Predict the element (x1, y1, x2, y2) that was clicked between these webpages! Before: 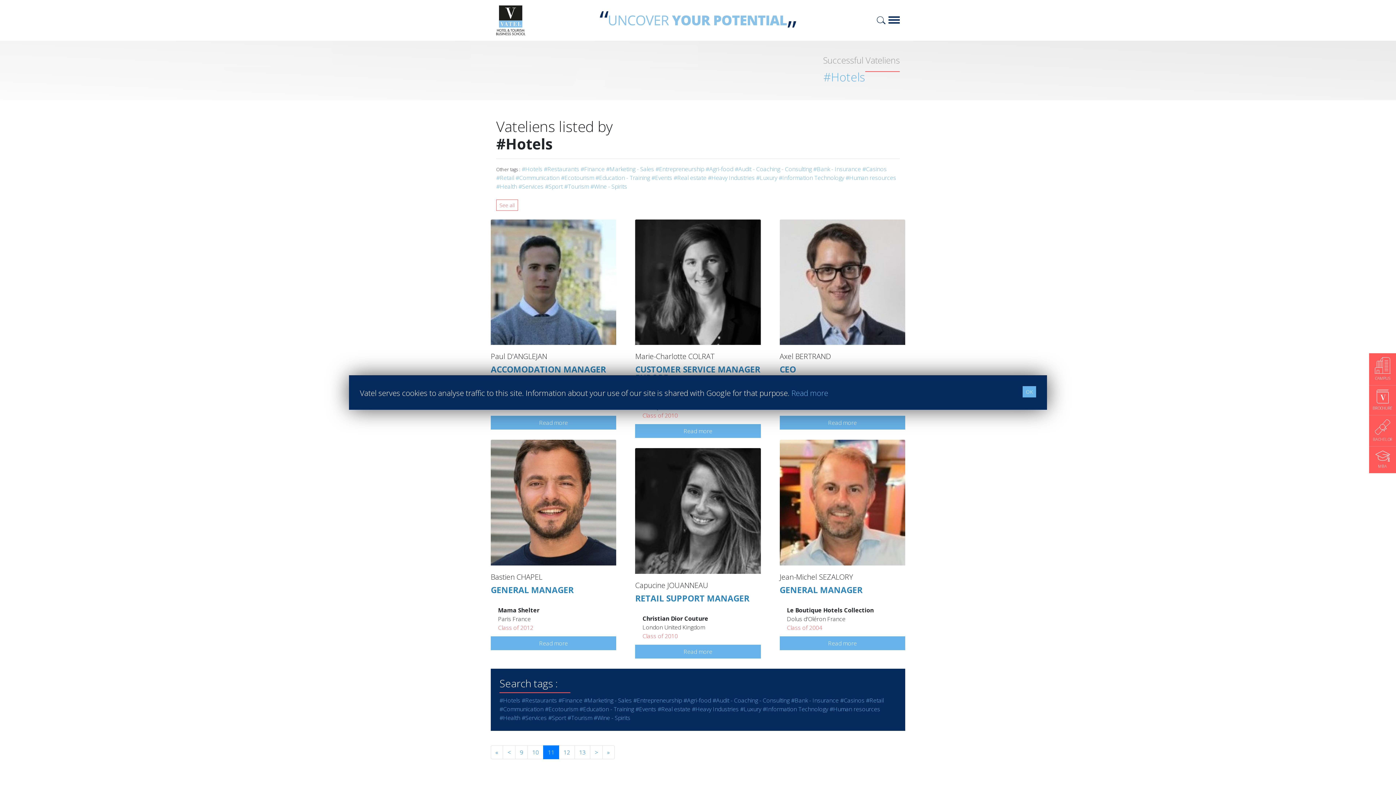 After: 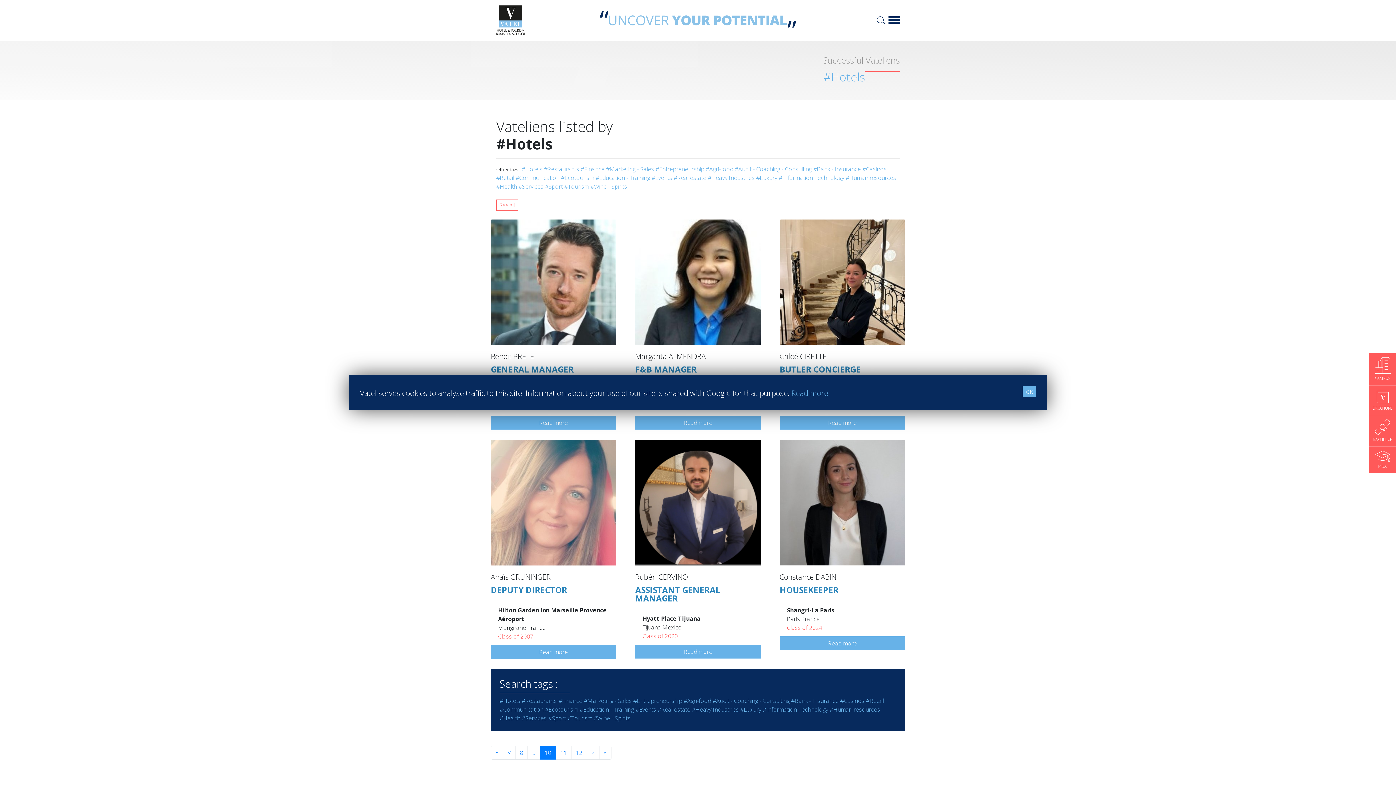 Action: label: 10 bbox: (527, 745, 543, 759)